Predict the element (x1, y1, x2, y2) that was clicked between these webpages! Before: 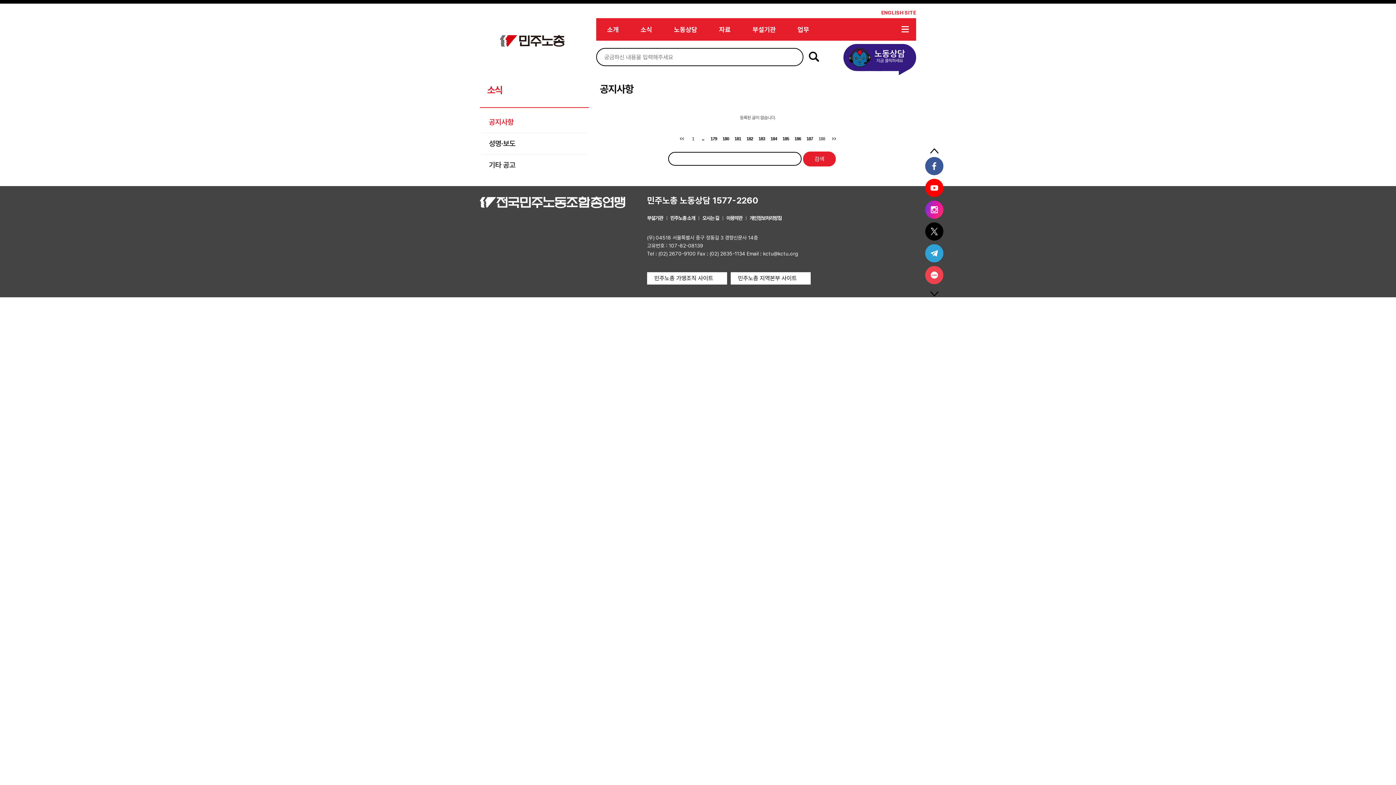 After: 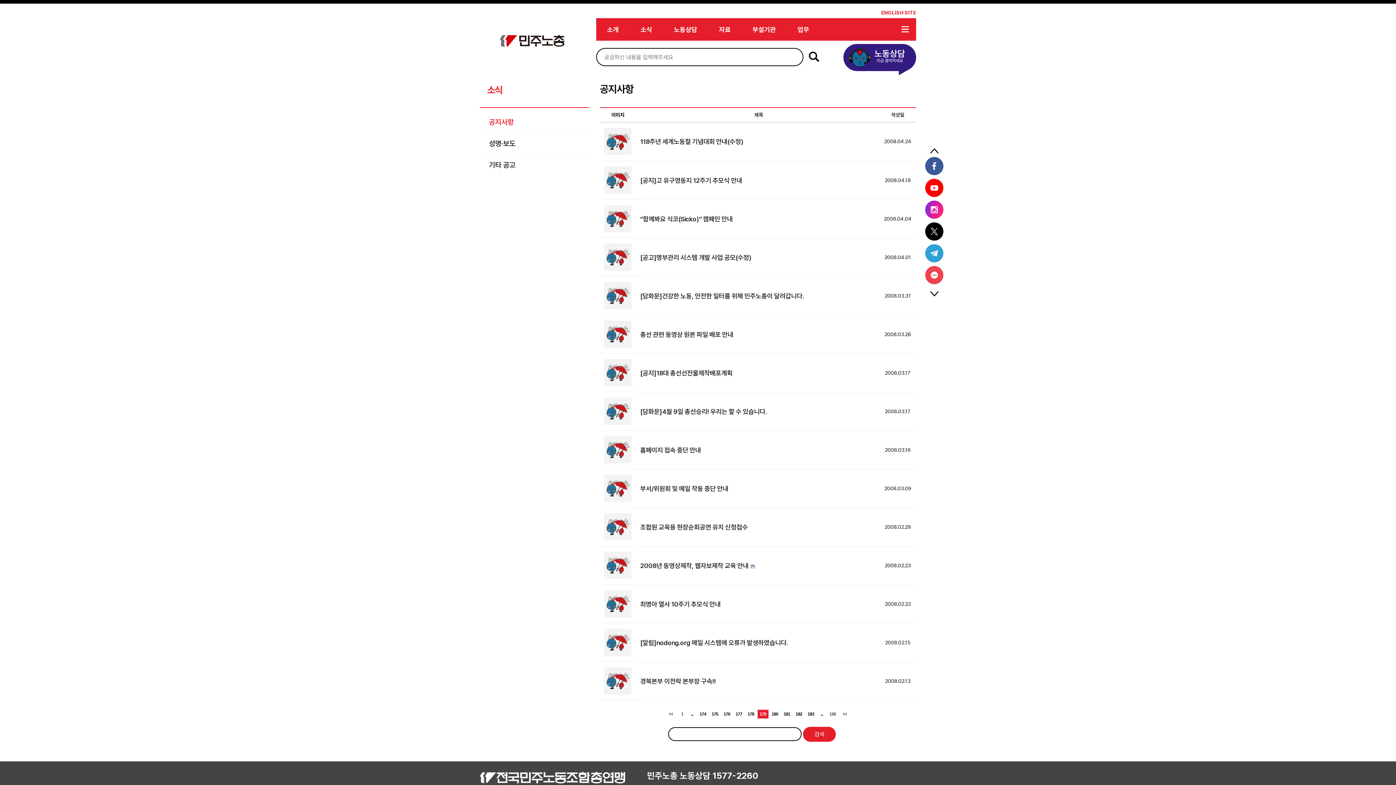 Action: bbox: (708, 134, 719, 143) label: 179